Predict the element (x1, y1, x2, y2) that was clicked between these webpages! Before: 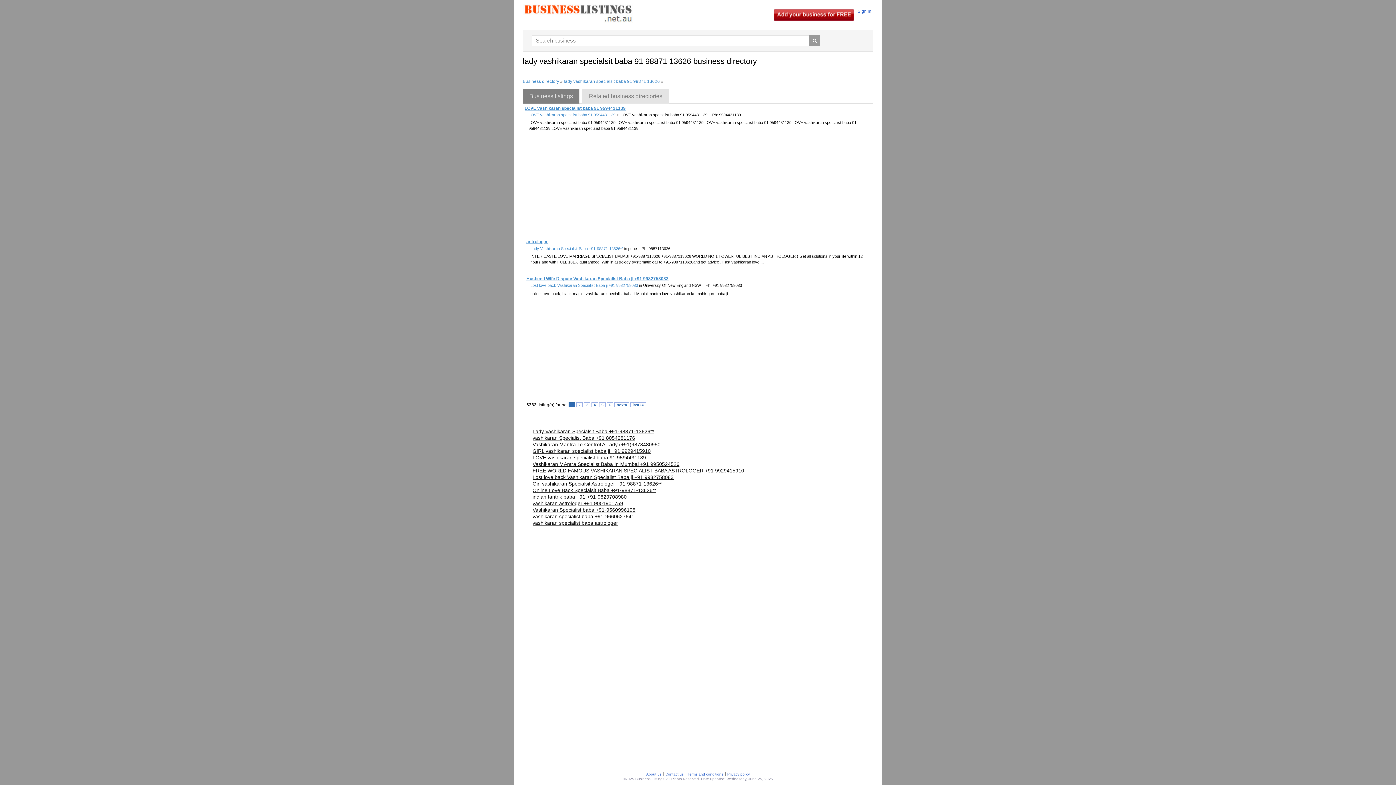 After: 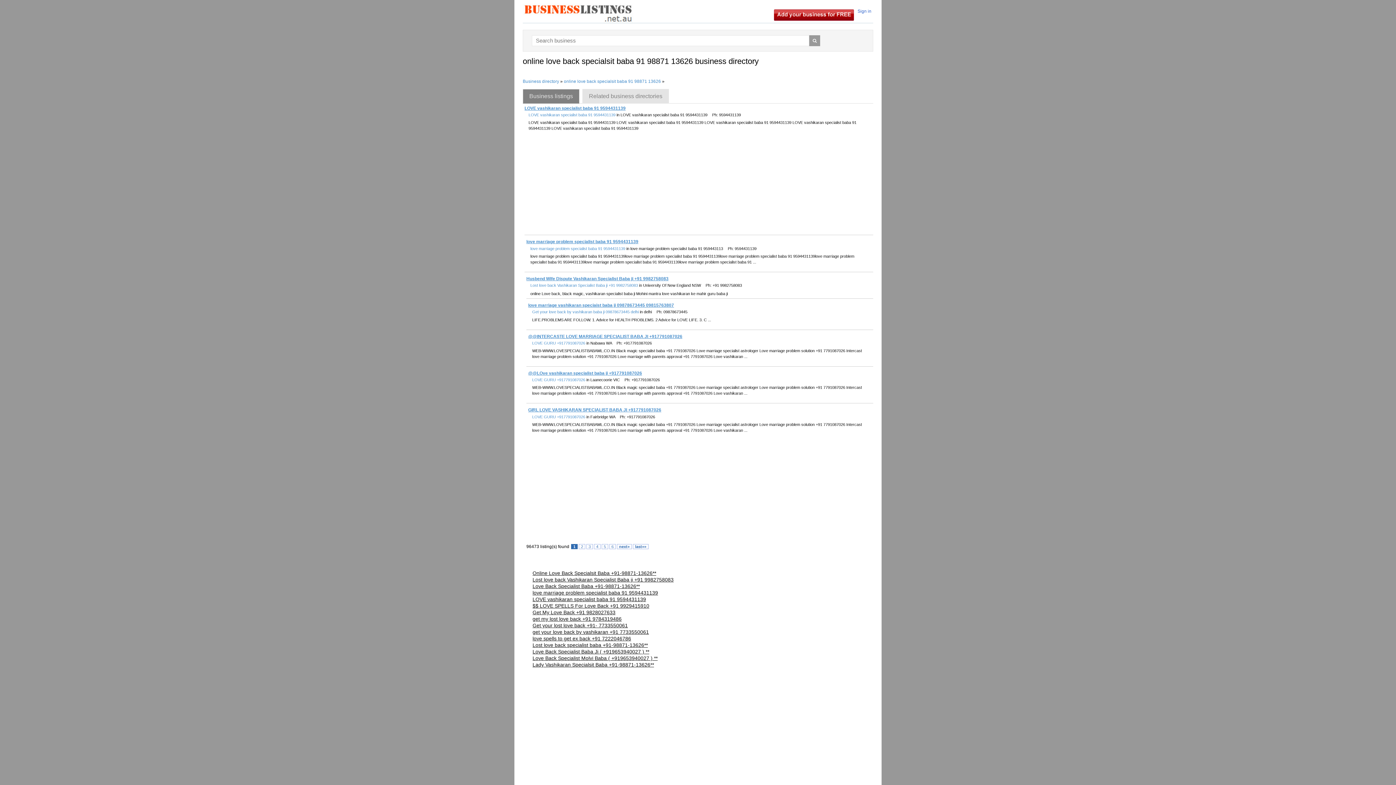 Action: bbox: (532, 487, 656, 493) label: Online Love Back Specialsit Baba +91-98871-13626**